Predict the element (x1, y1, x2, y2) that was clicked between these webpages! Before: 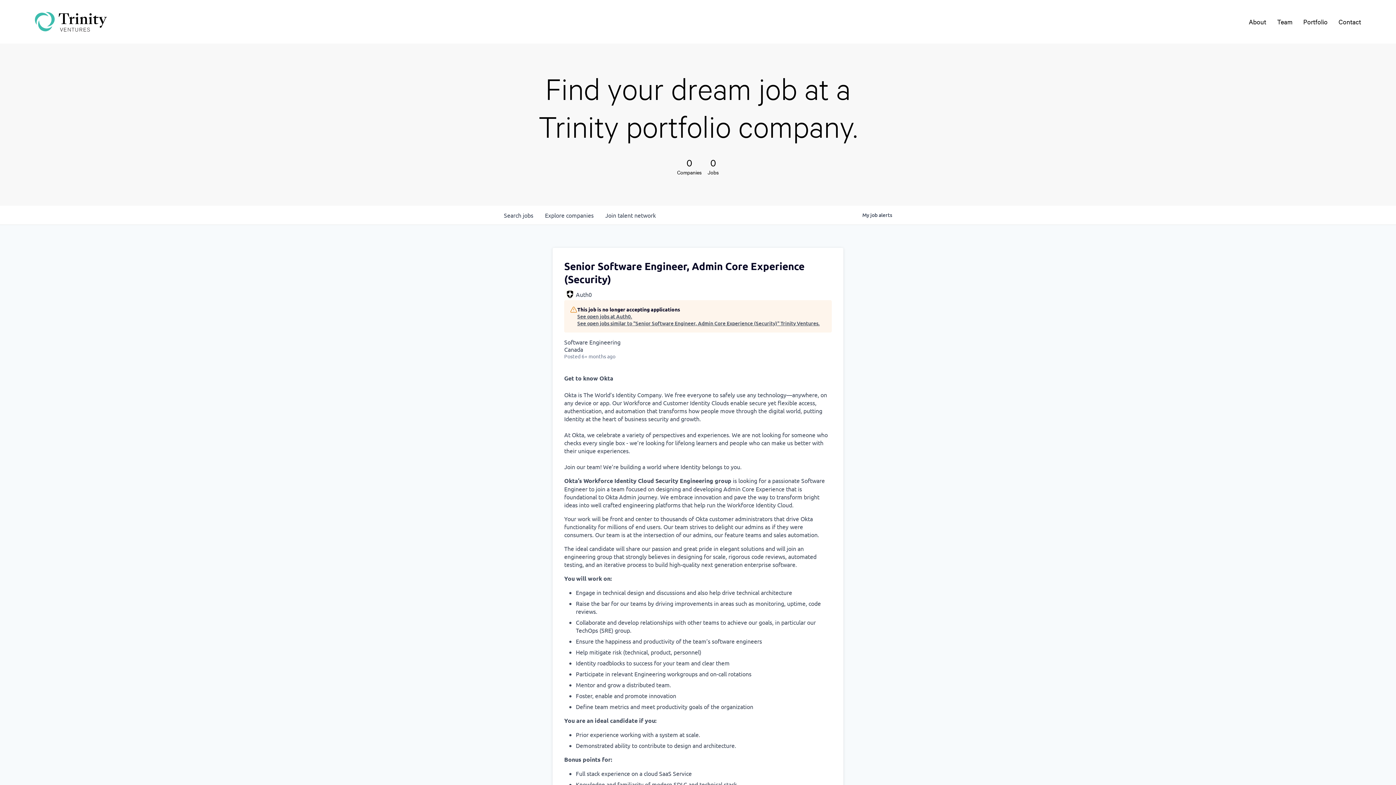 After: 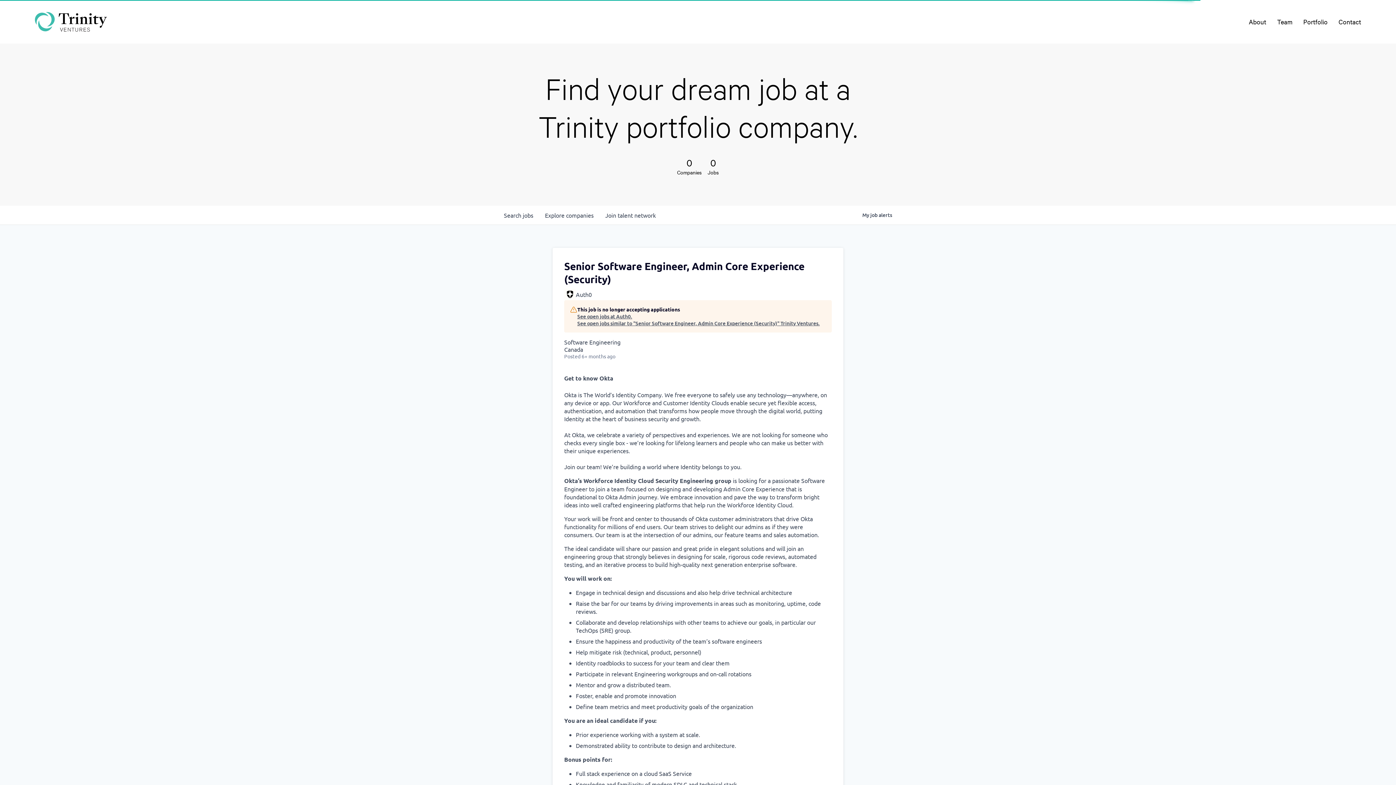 Action: label: See open jobs similar to "Senior Software Engineer, Admin Core Experience (Security)" Trinity Ventures. bbox: (577, 320, 820, 326)